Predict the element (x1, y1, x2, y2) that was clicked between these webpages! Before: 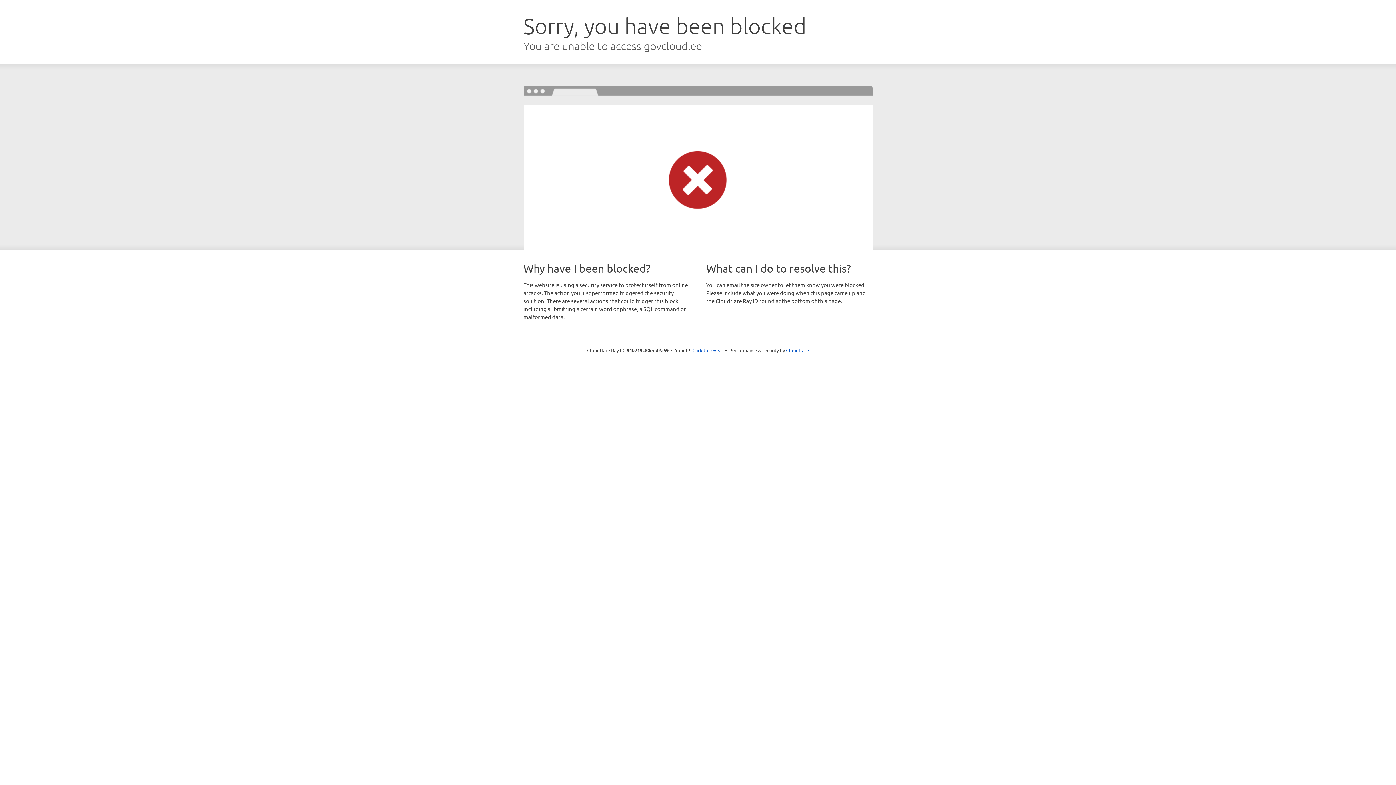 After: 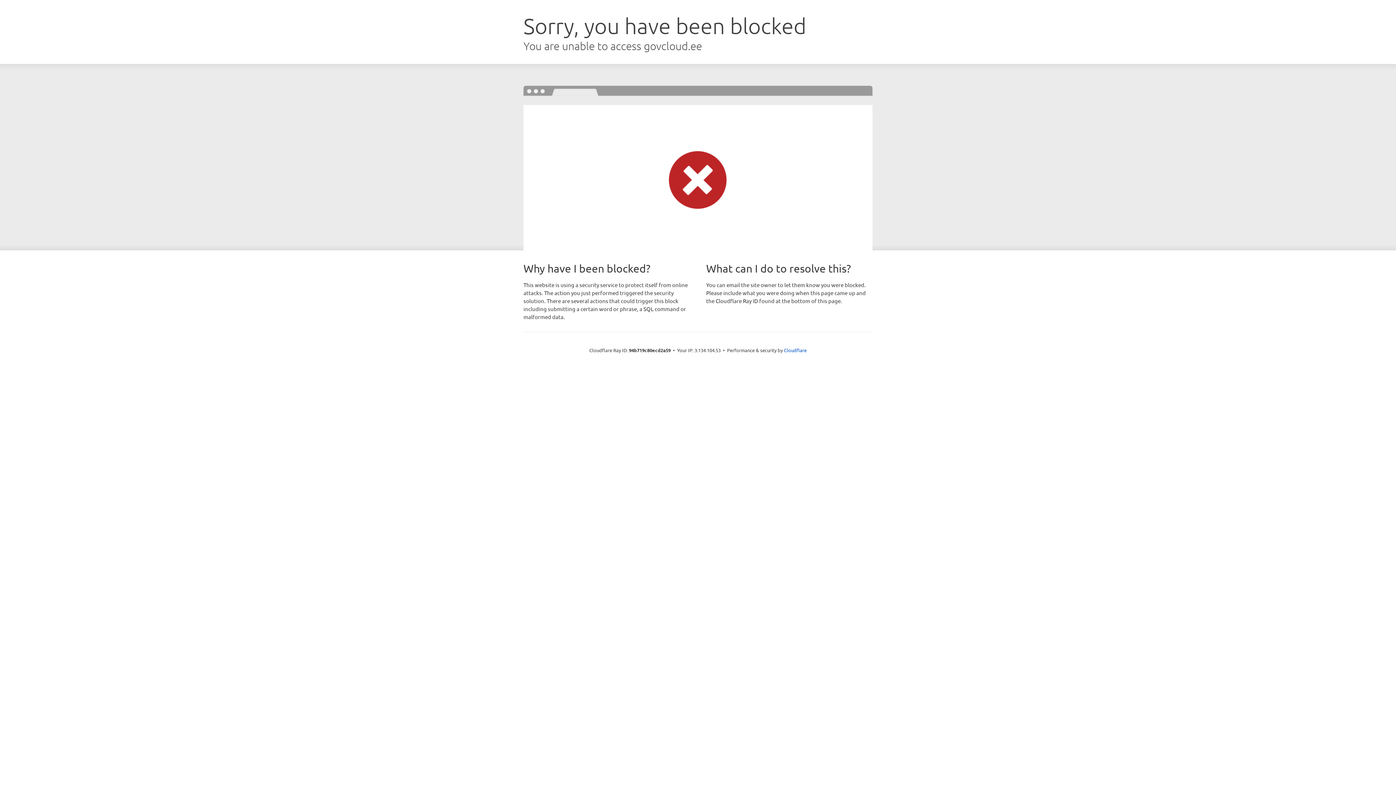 Action: bbox: (692, 346, 723, 353) label: Click to reveal